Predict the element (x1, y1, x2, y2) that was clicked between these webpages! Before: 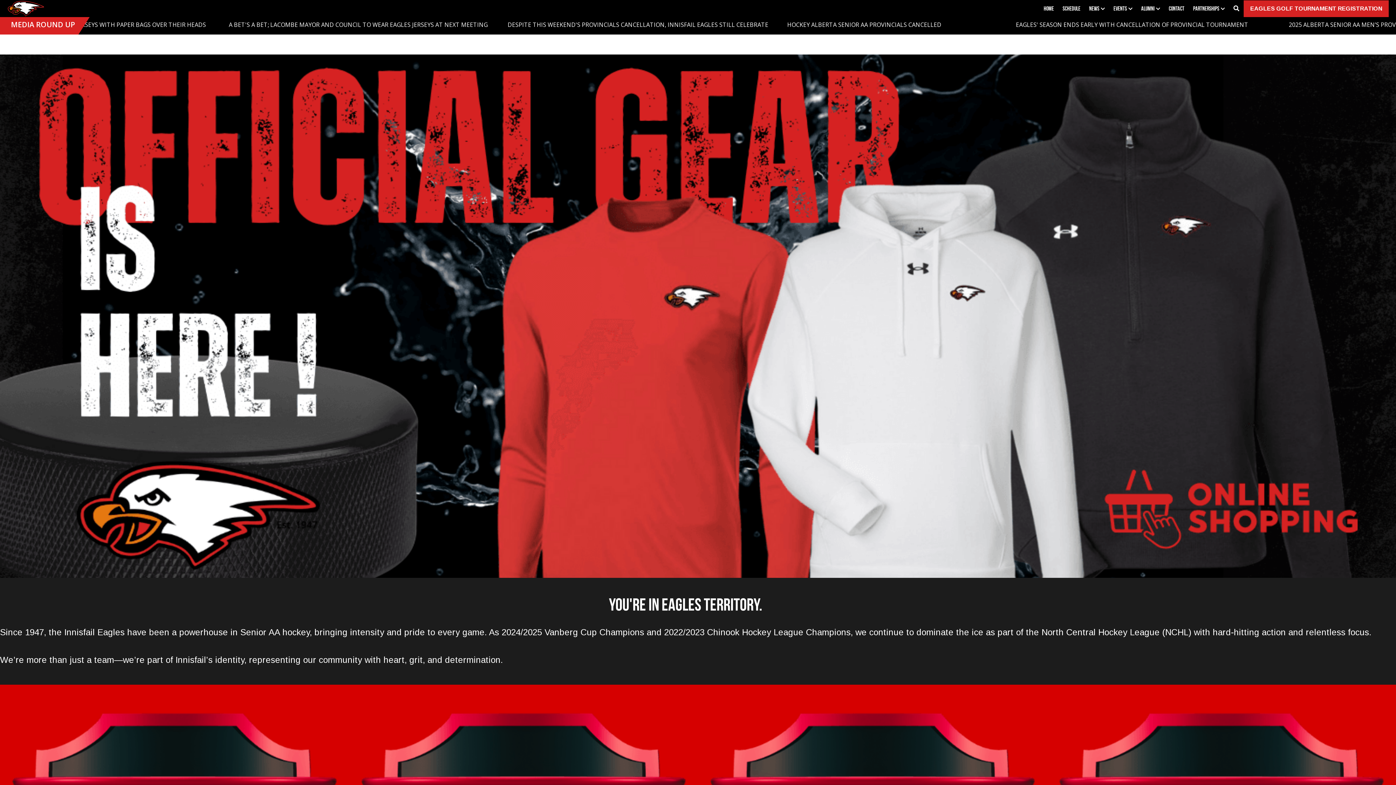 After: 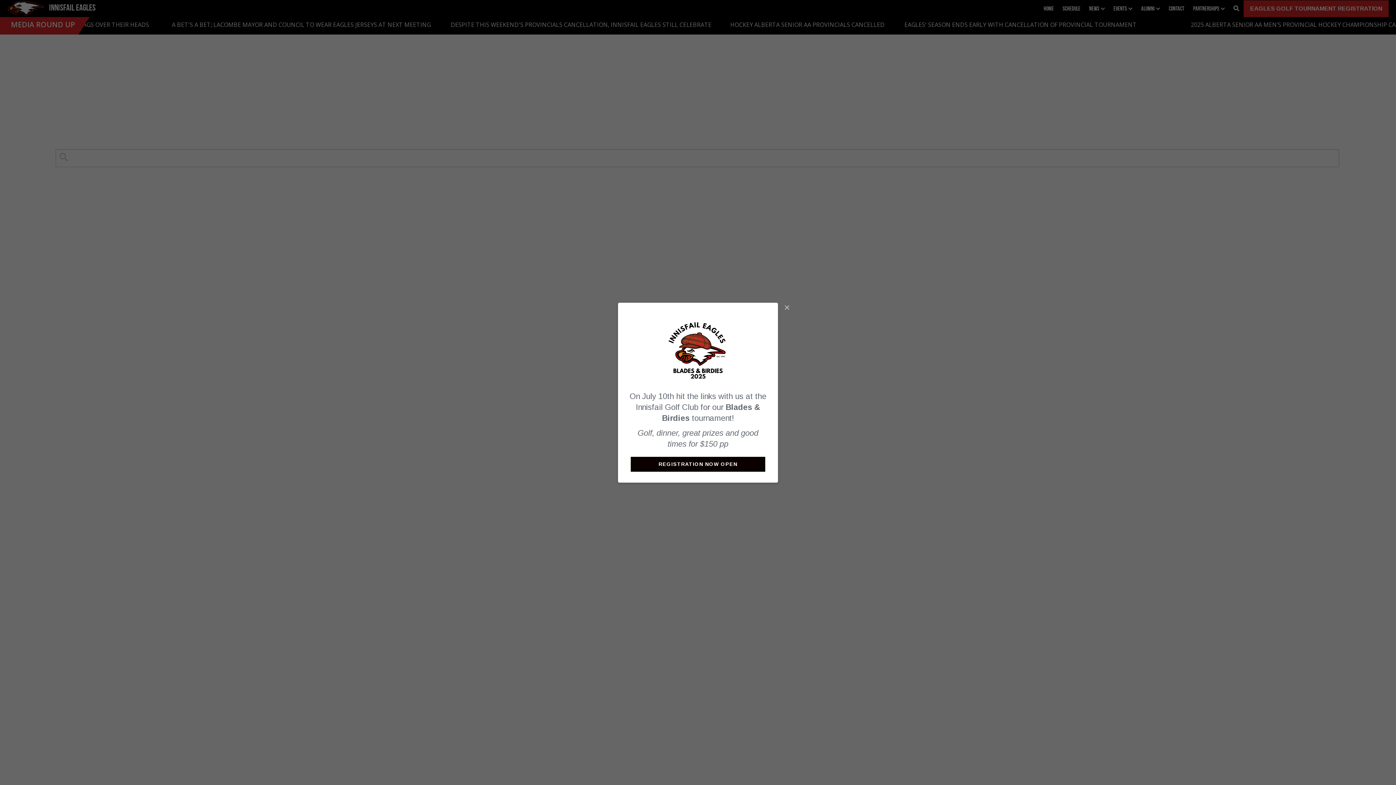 Action: label: Search bbox: (1233, 5, 1239, 11)